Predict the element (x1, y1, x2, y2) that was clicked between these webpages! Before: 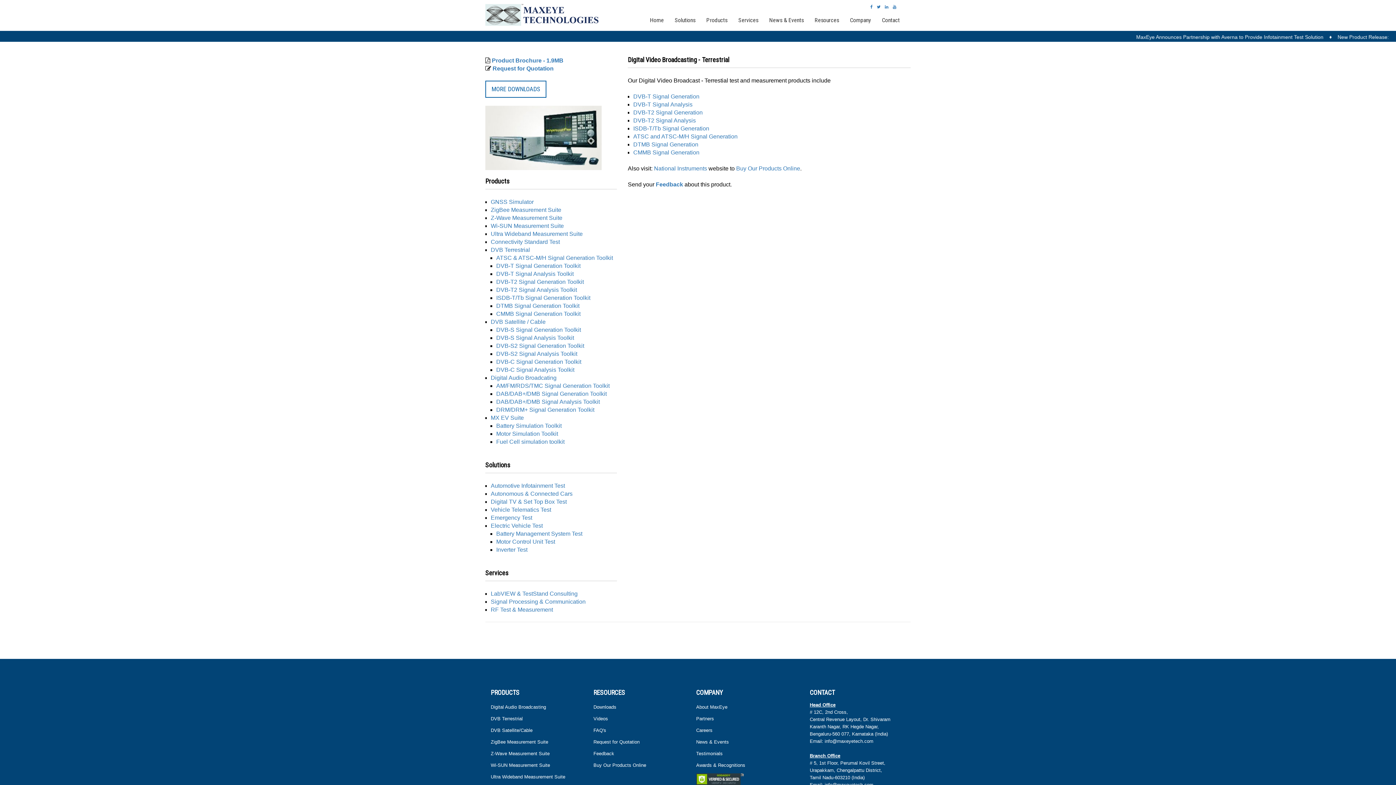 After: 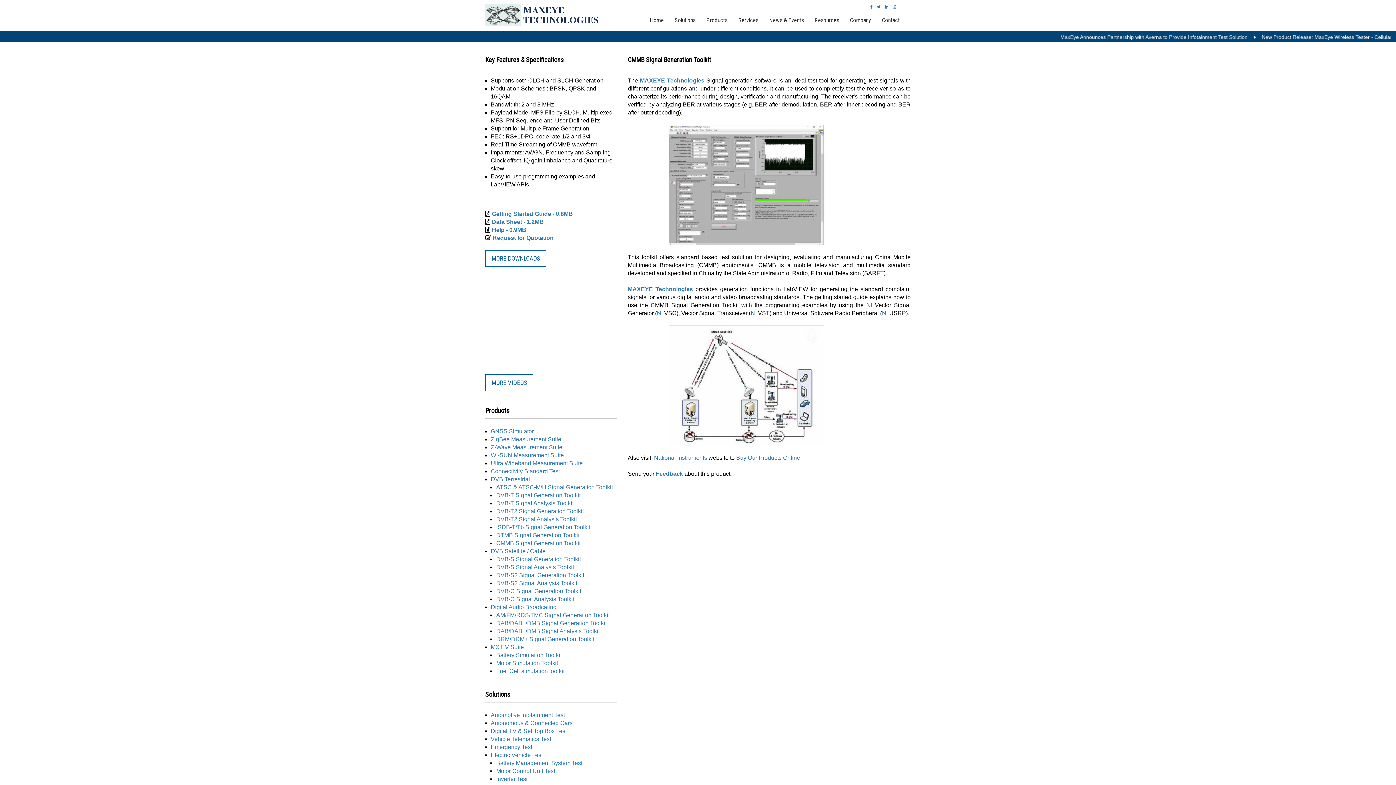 Action: label: CMMB Signal Generation Toolkit bbox: (496, 310, 580, 317)